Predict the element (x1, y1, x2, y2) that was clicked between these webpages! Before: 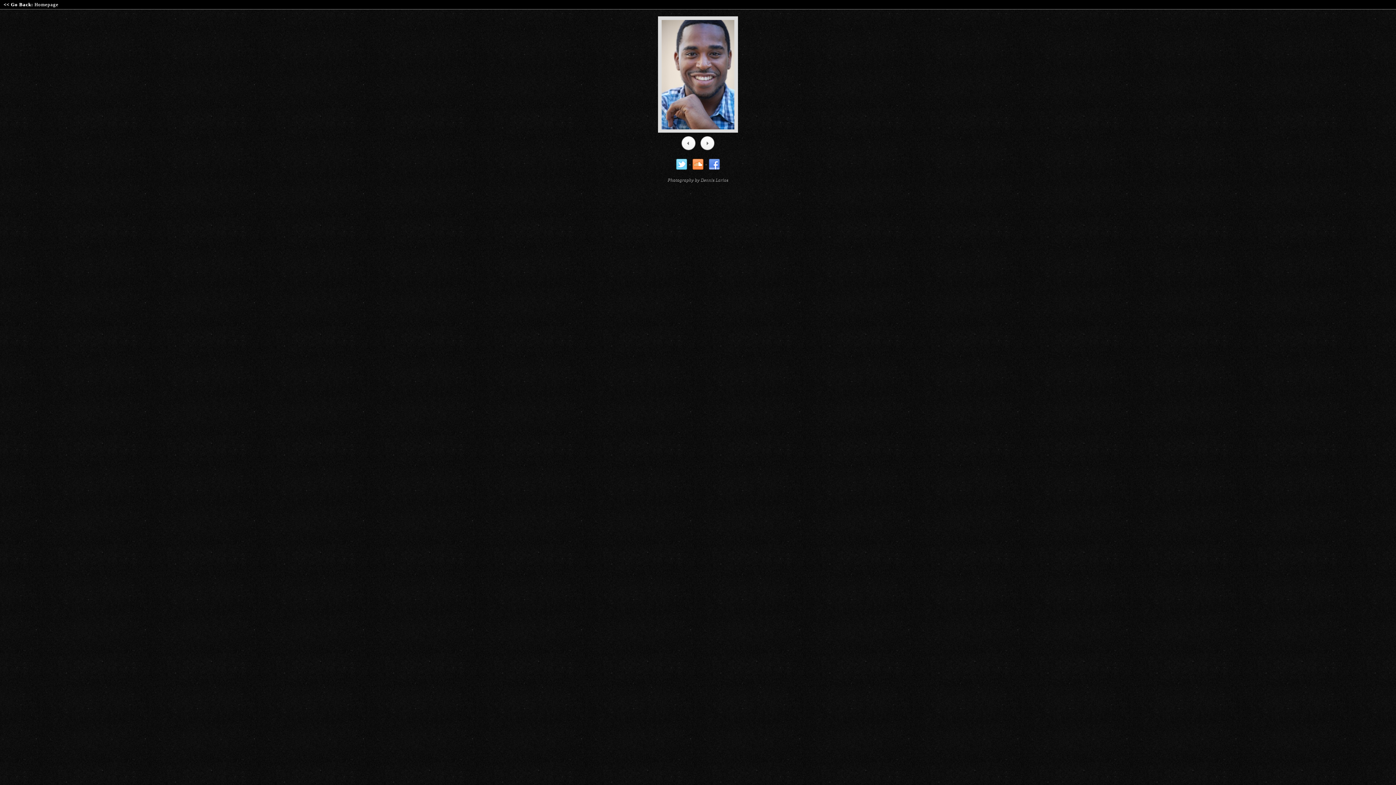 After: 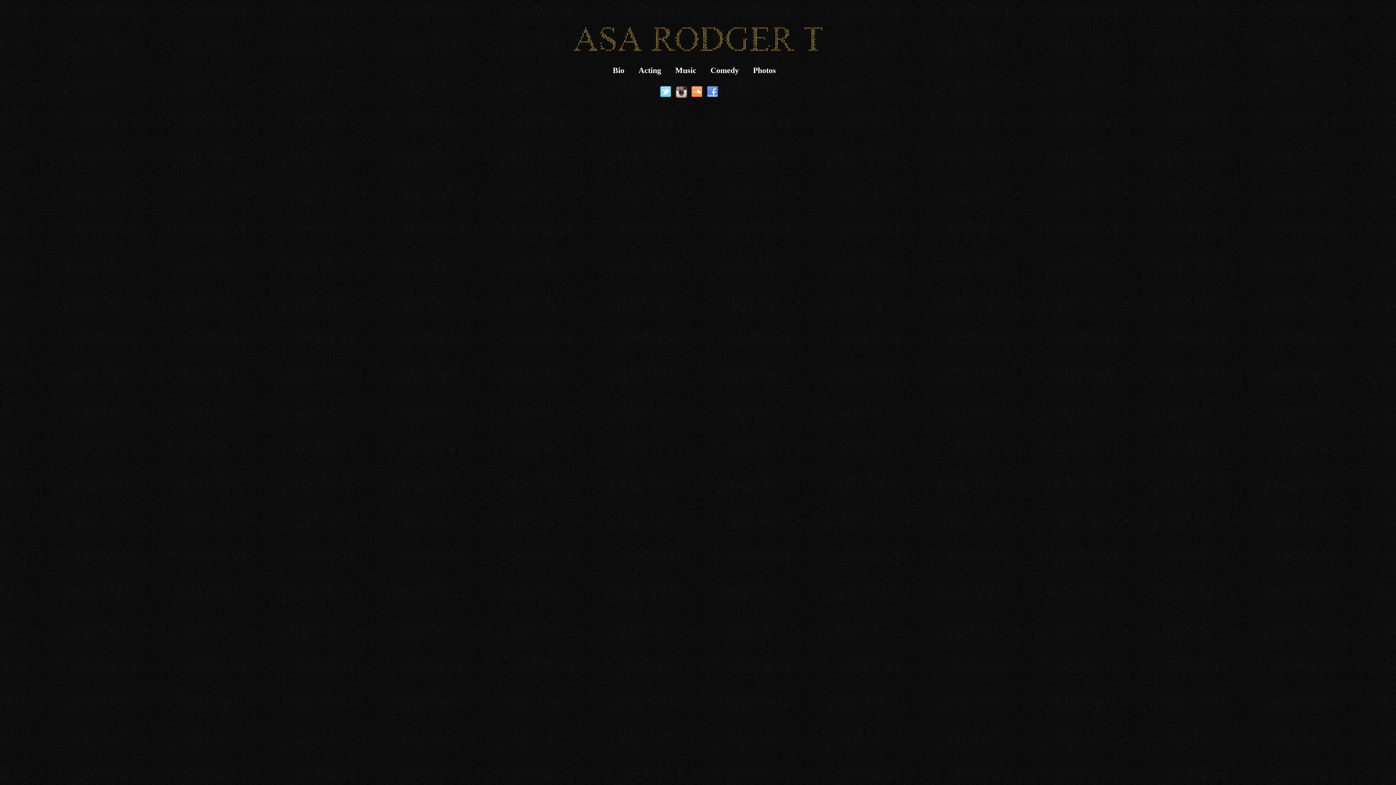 Action: label: << Go Back: Homepage bbox: (0, 0, 62, 9)